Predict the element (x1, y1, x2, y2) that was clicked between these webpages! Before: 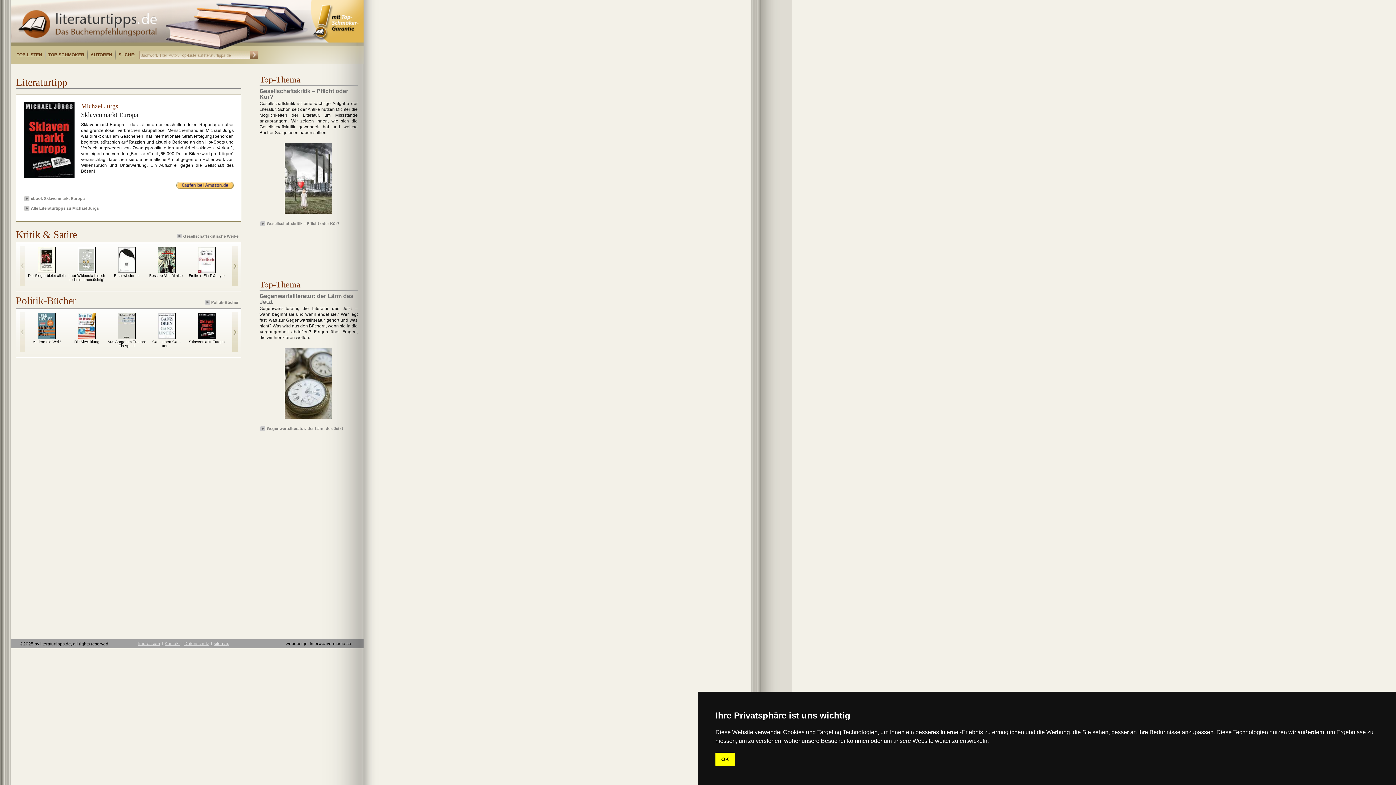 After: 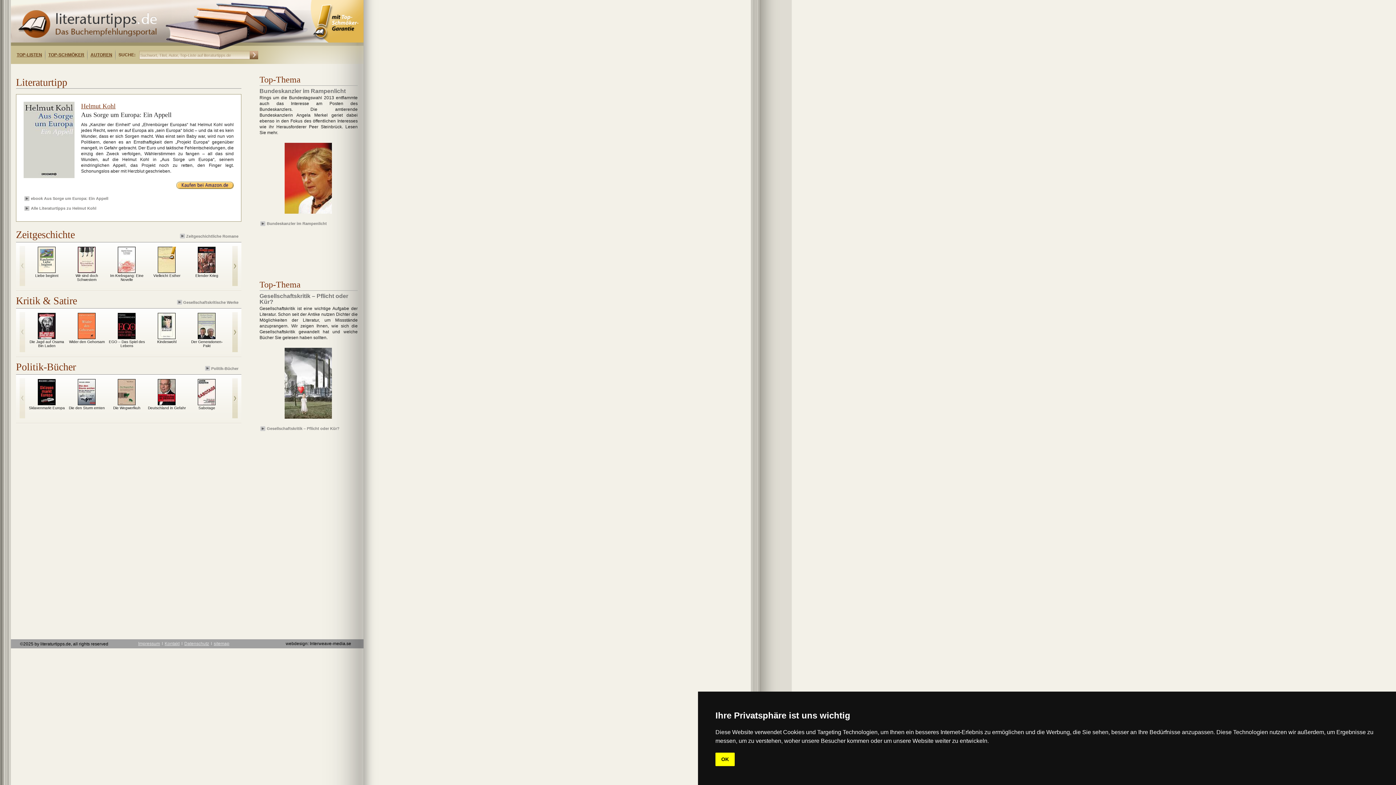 Action: bbox: (107, 340, 146, 348) label: Aus Sorge um Europa: Ein Appell